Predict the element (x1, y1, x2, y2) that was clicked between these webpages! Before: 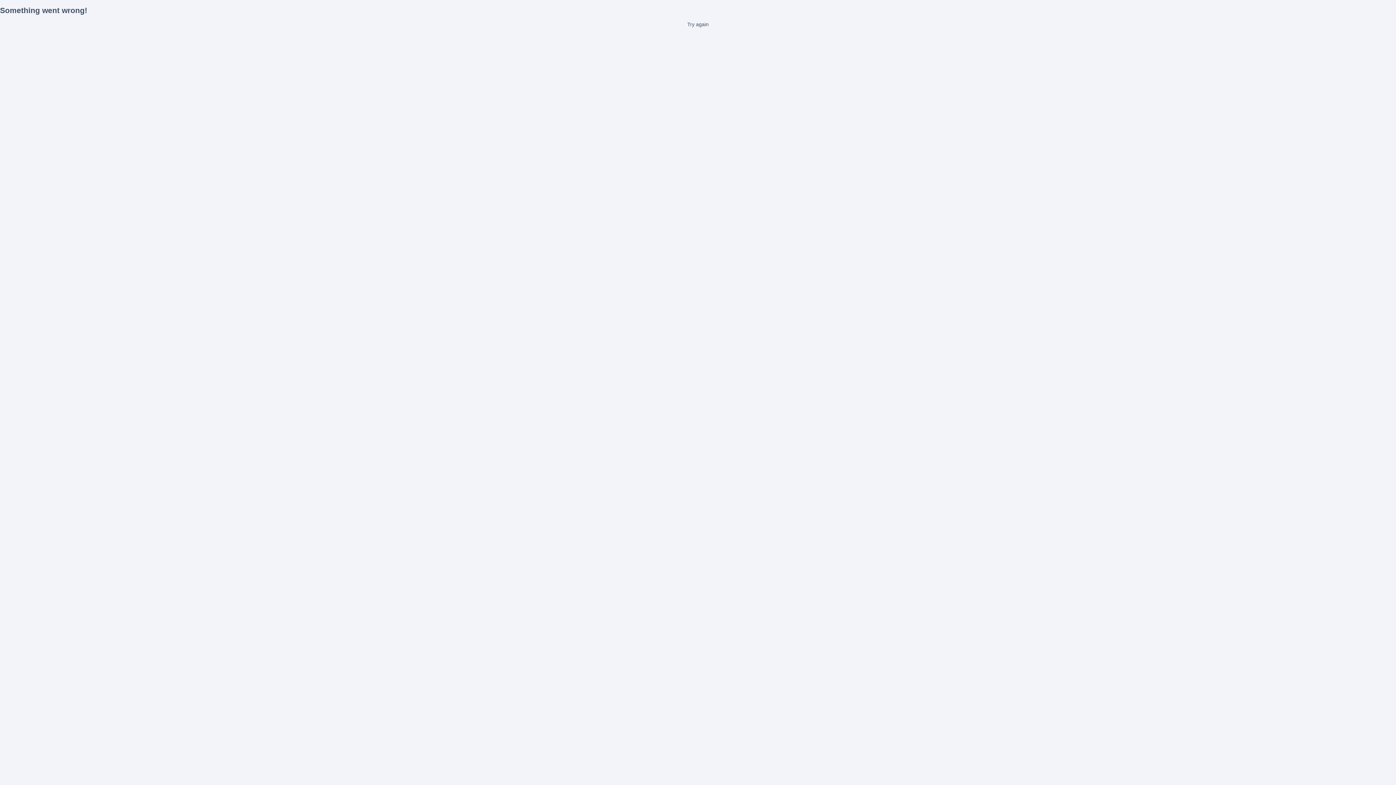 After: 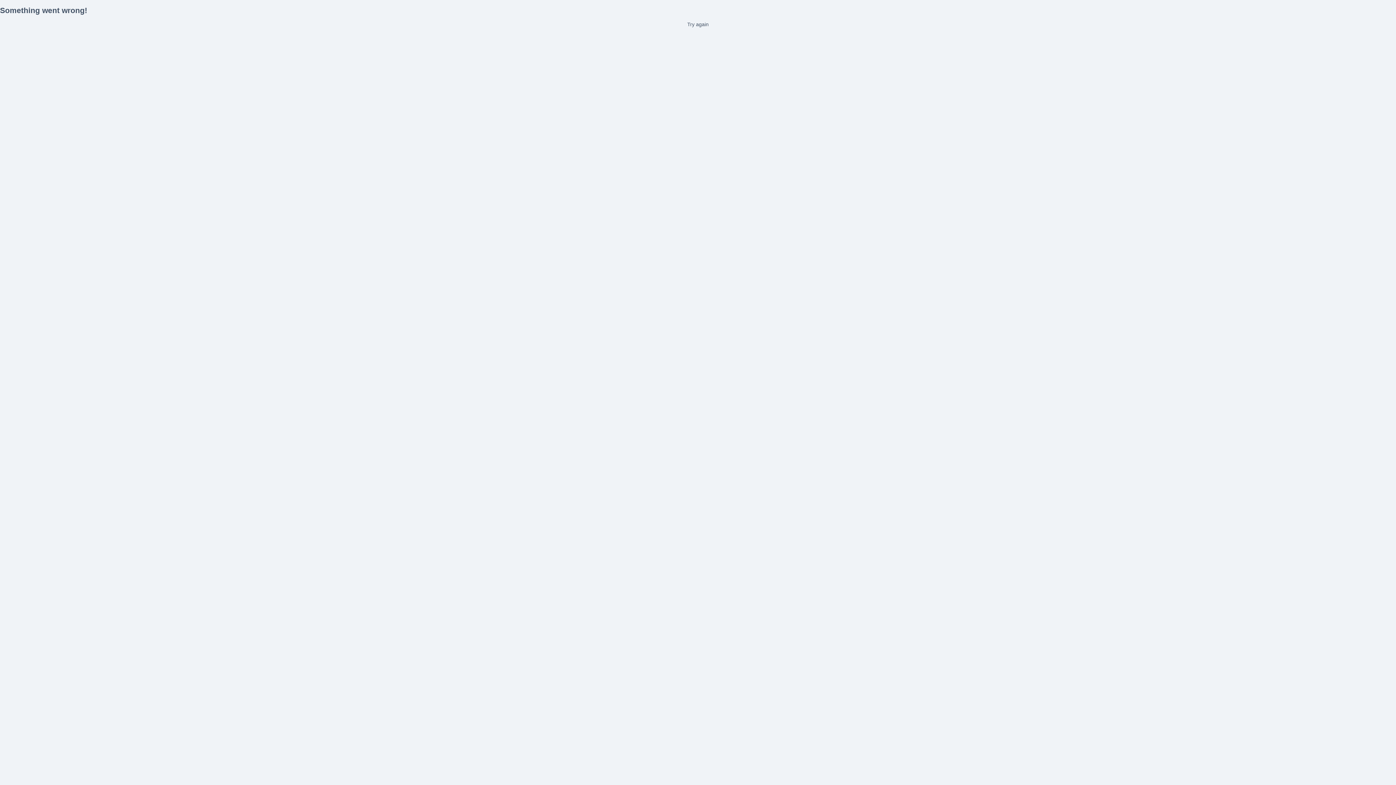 Action: label: Try again bbox: (0, 21, 1396, 27)